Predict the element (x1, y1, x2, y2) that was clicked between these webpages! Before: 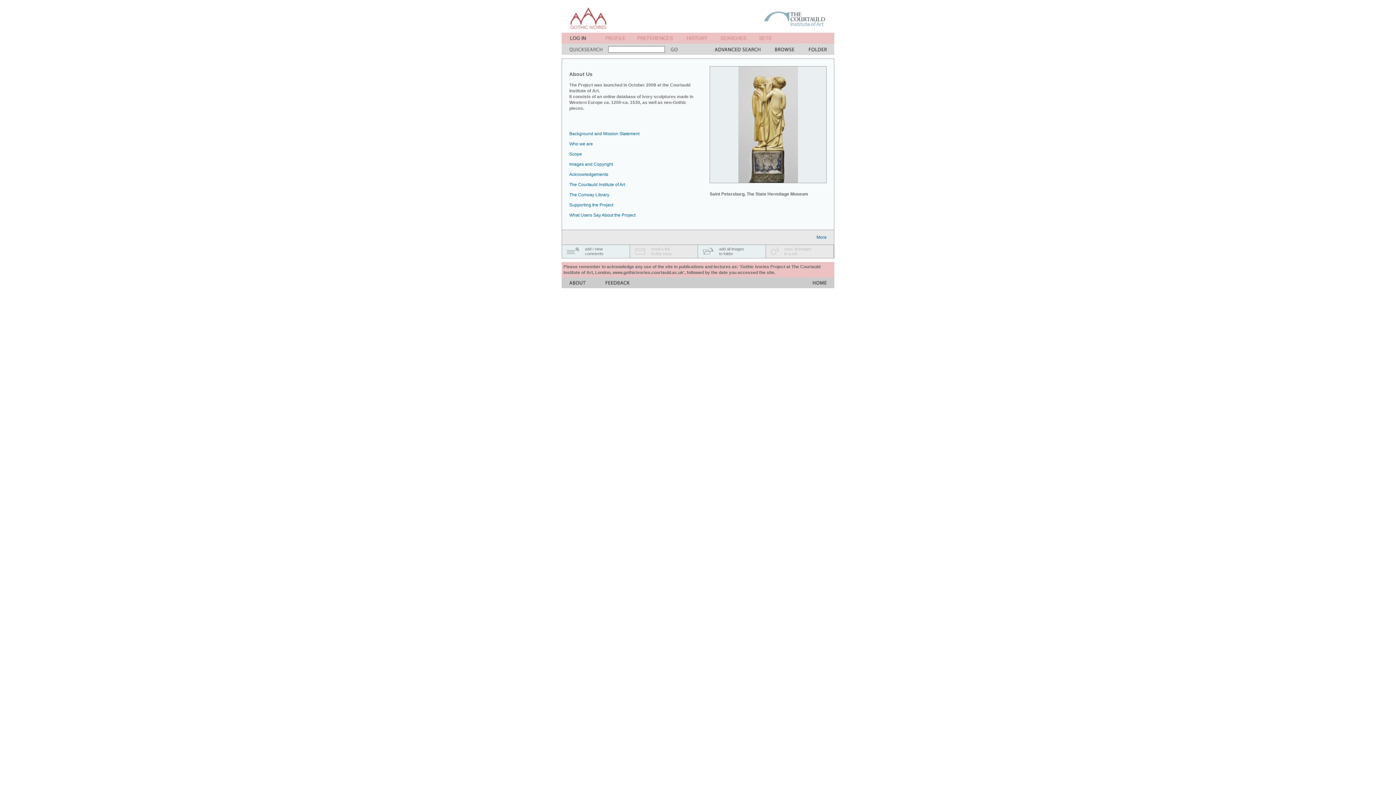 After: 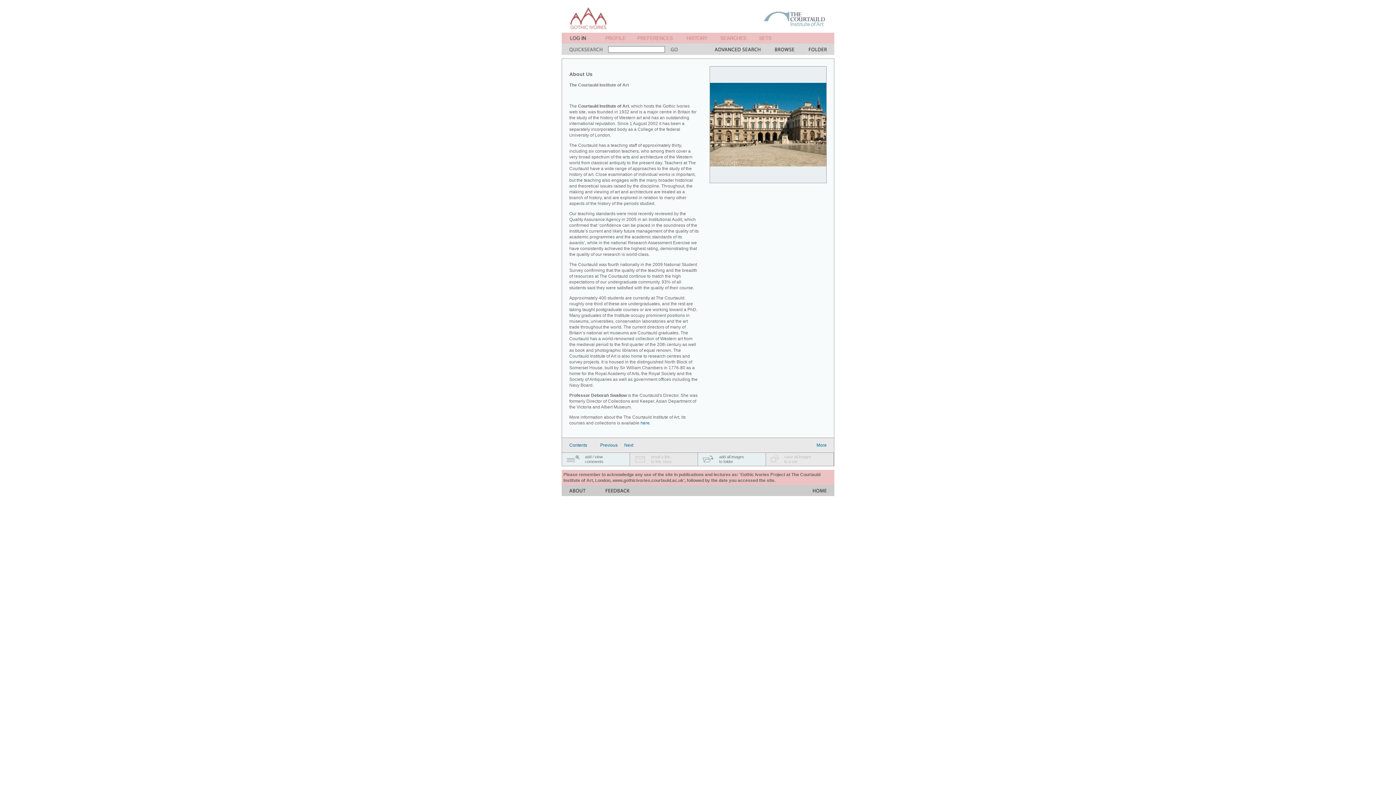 Action: label: The Courtauld Institute of Art bbox: (569, 182, 625, 187)